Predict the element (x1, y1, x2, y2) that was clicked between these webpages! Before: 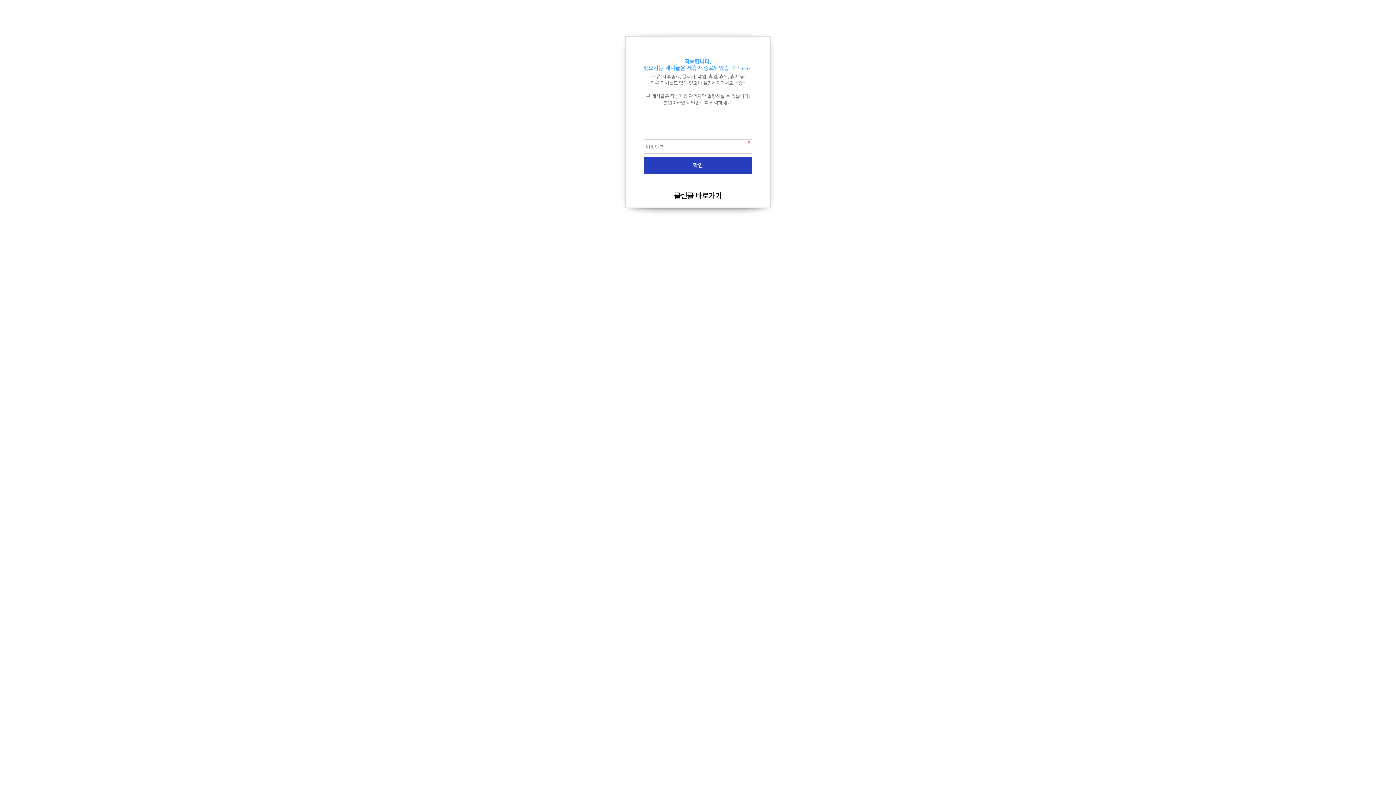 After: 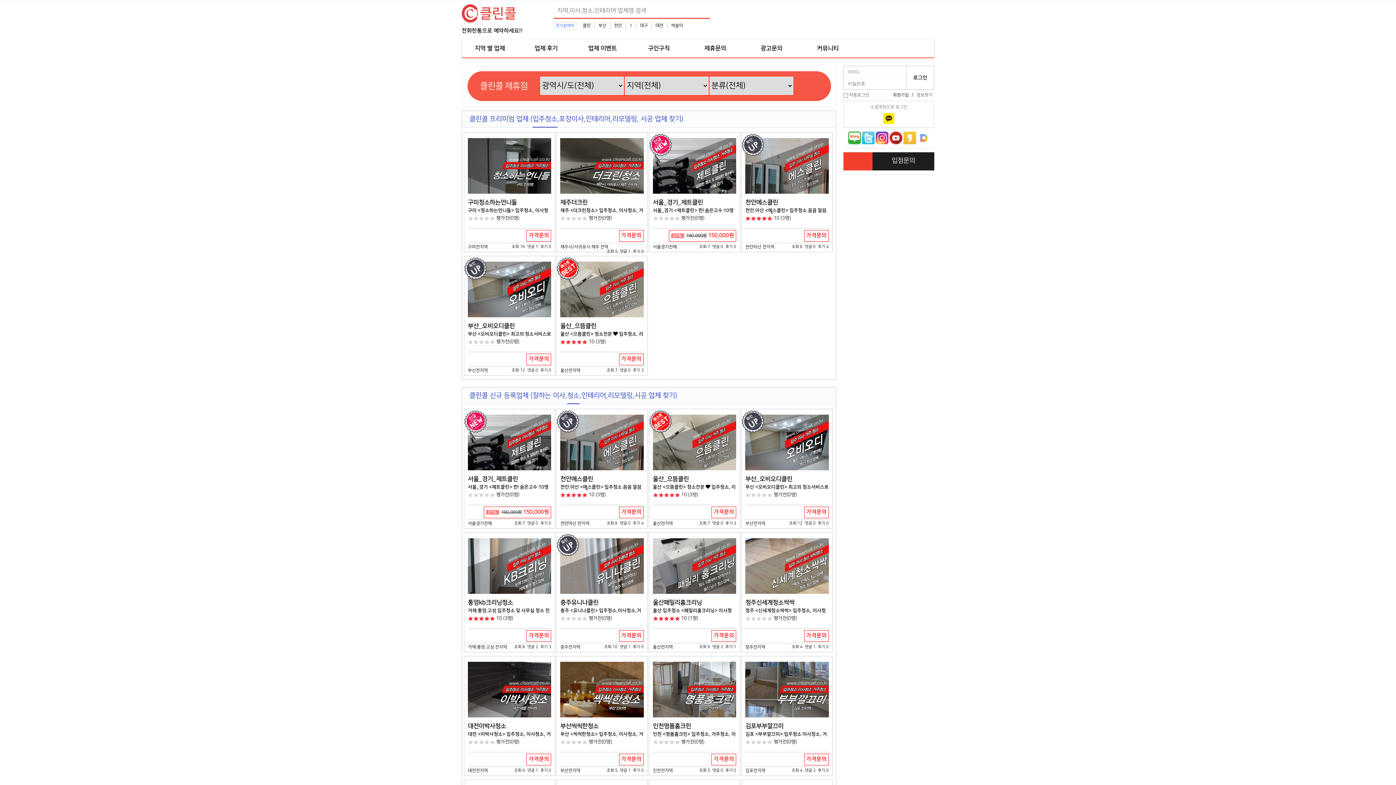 Action: bbox: (674, 194, 722, 199) label: 클린콜 바로가기